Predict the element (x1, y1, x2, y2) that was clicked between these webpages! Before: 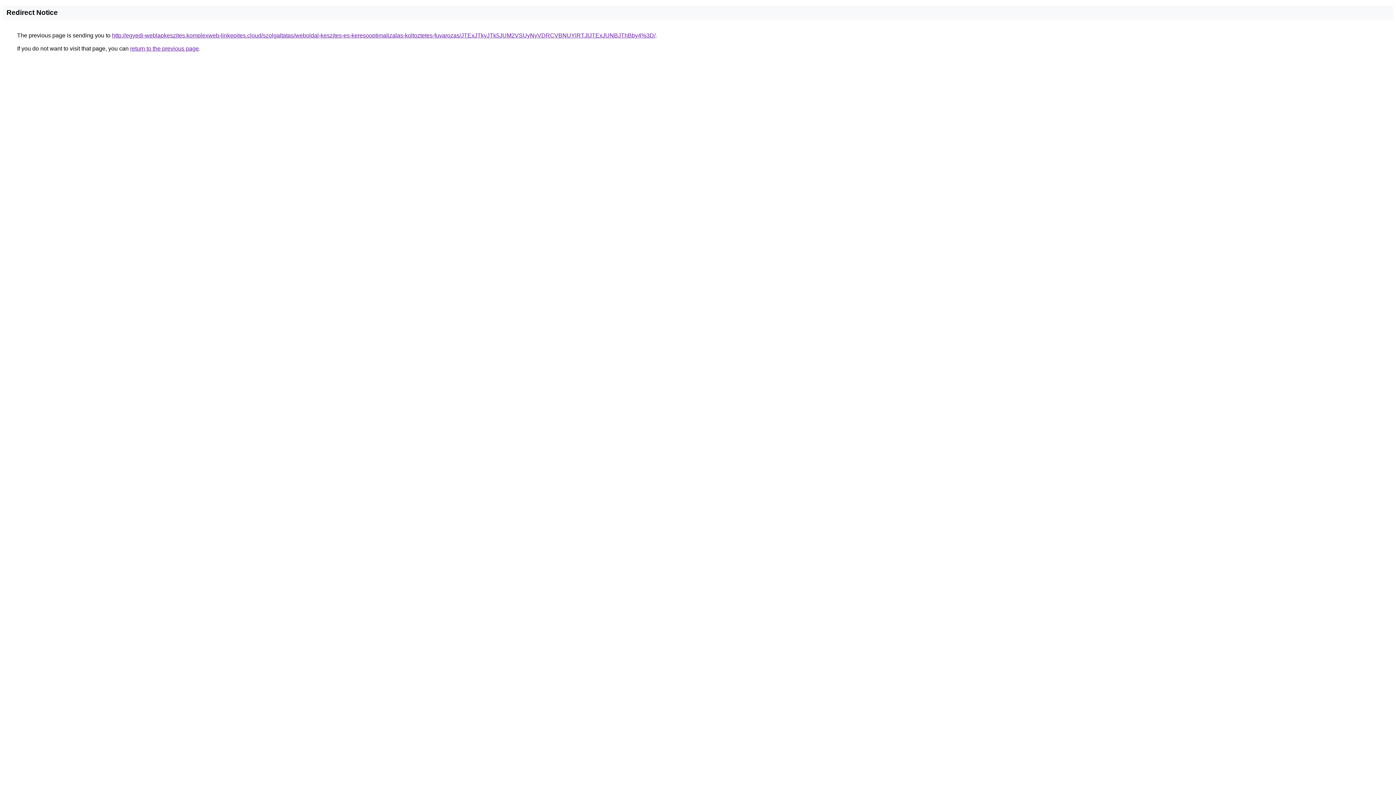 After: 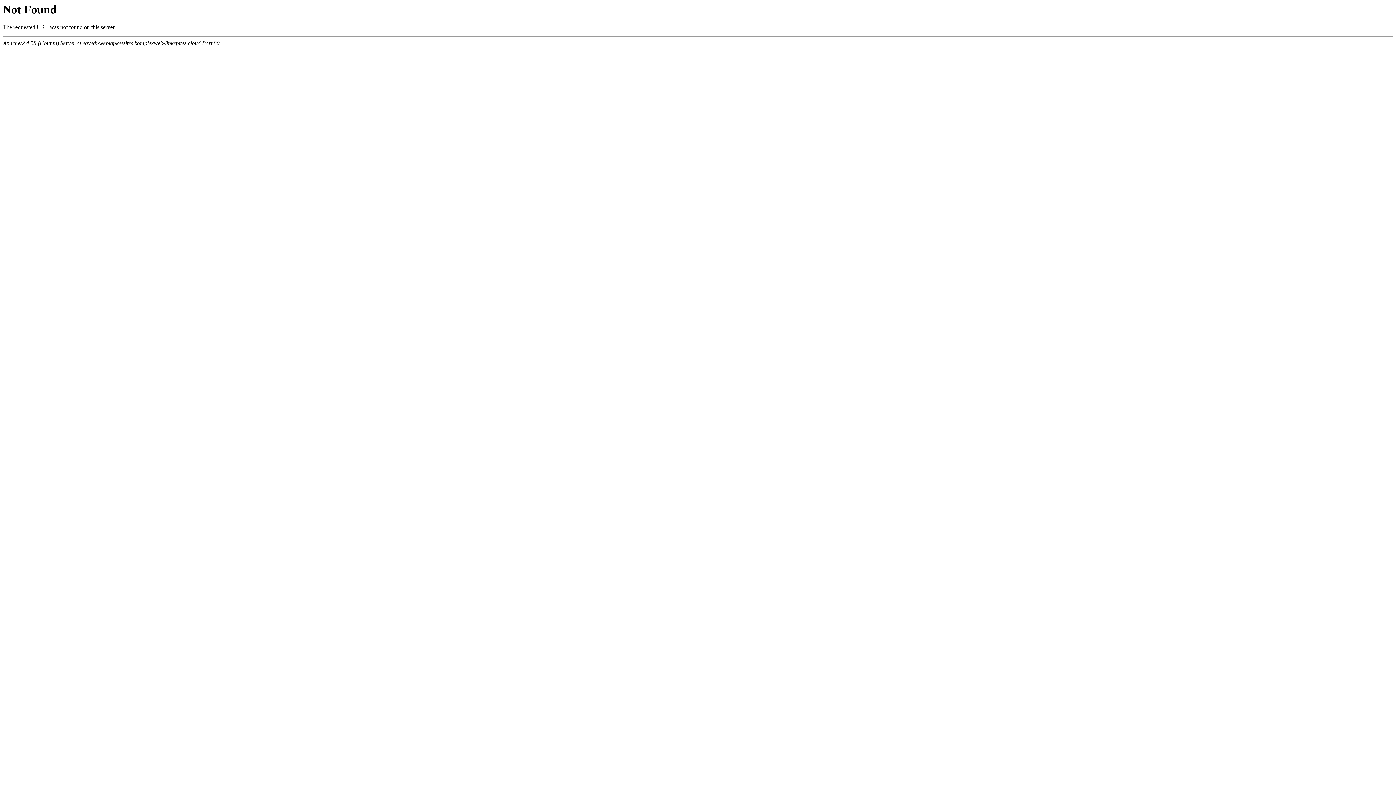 Action: bbox: (112, 32, 655, 38) label: http://egyedi-weblapkeszites.komplexweb-linkepites.cloud/szolgaltatas/weboldal-keszites-es-keresooptimalizalas-koltoztetes-fuvarozas/JTExJTkyJTk5JUM2VSUyNyVDRCVBNUYlRTJlJTExJUNBJThBby4%3D/